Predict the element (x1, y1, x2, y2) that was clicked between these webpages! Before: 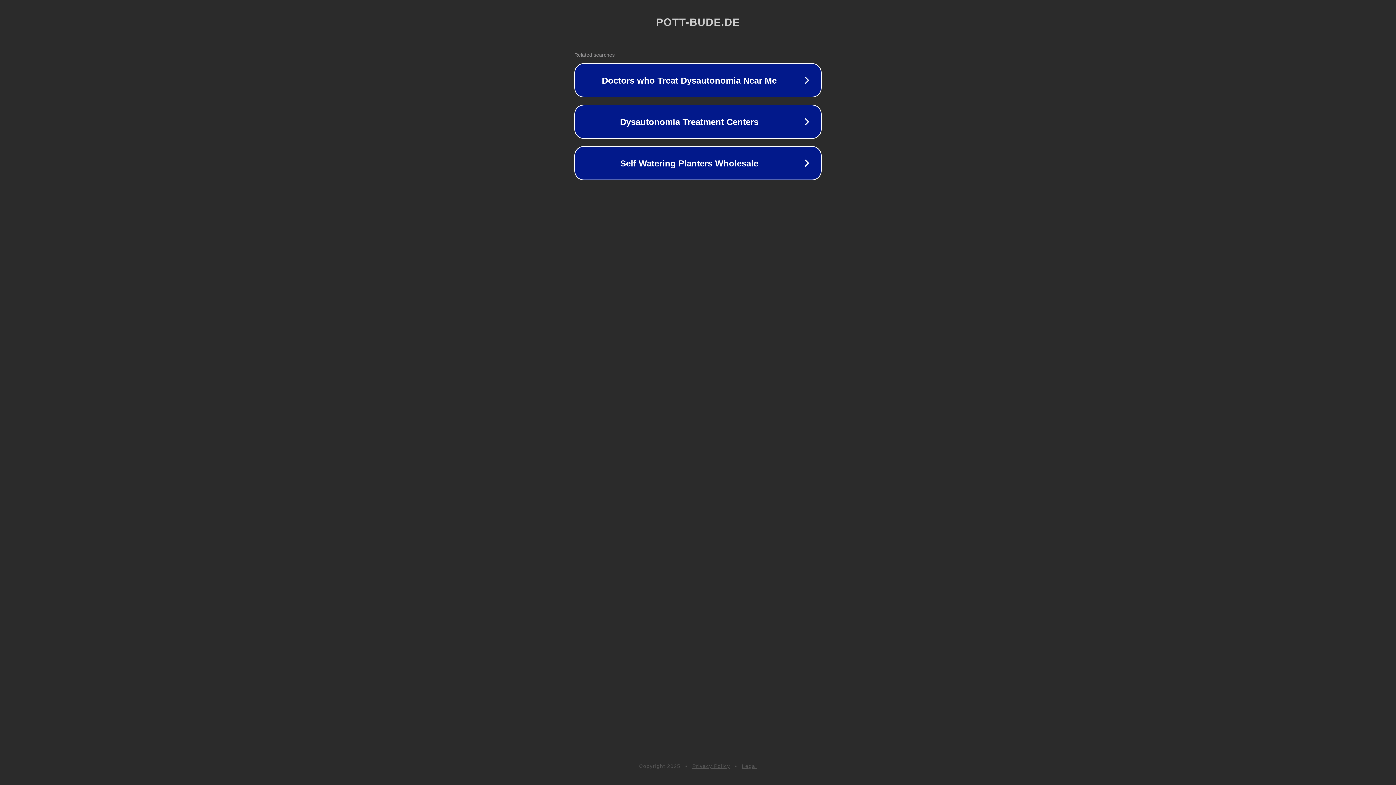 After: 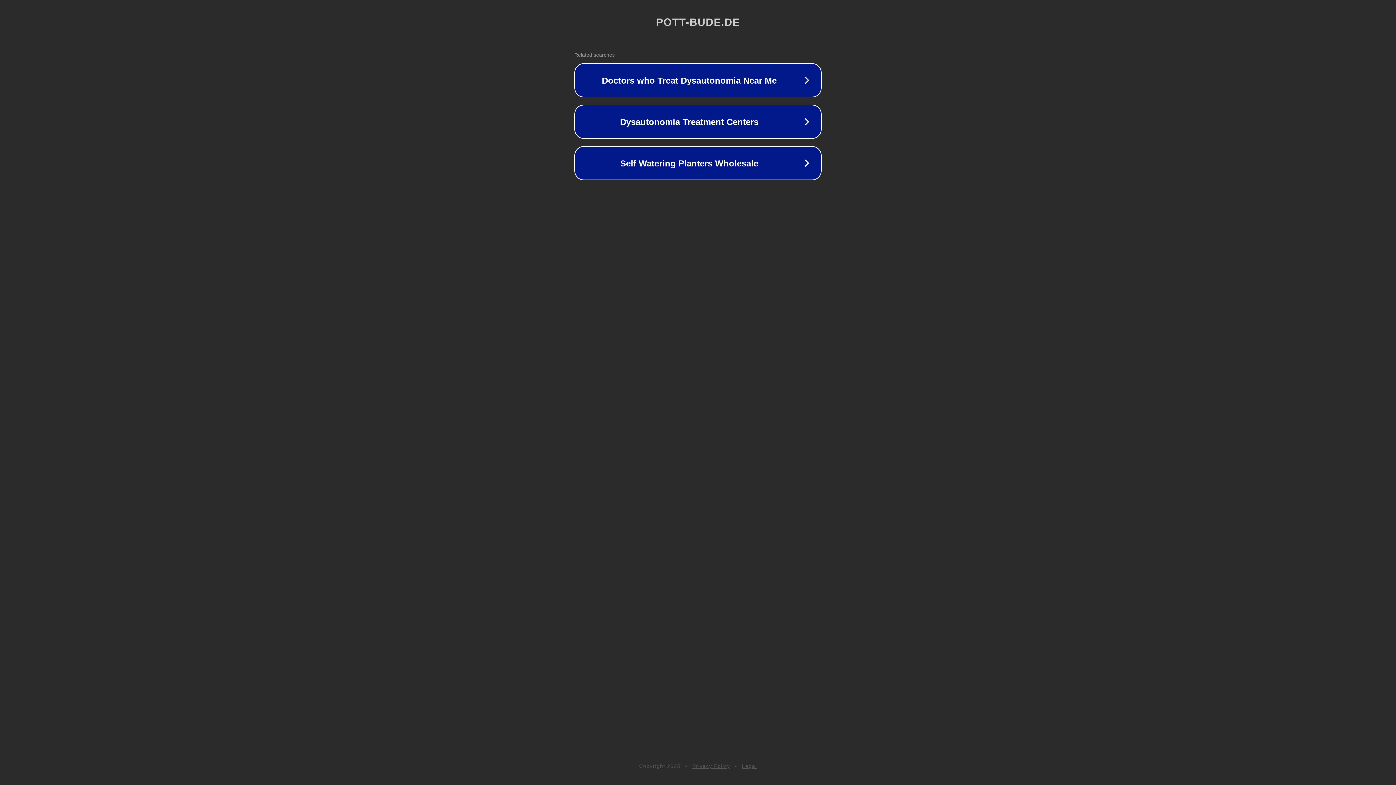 Action: label: Legal bbox: (742, 763, 757, 769)